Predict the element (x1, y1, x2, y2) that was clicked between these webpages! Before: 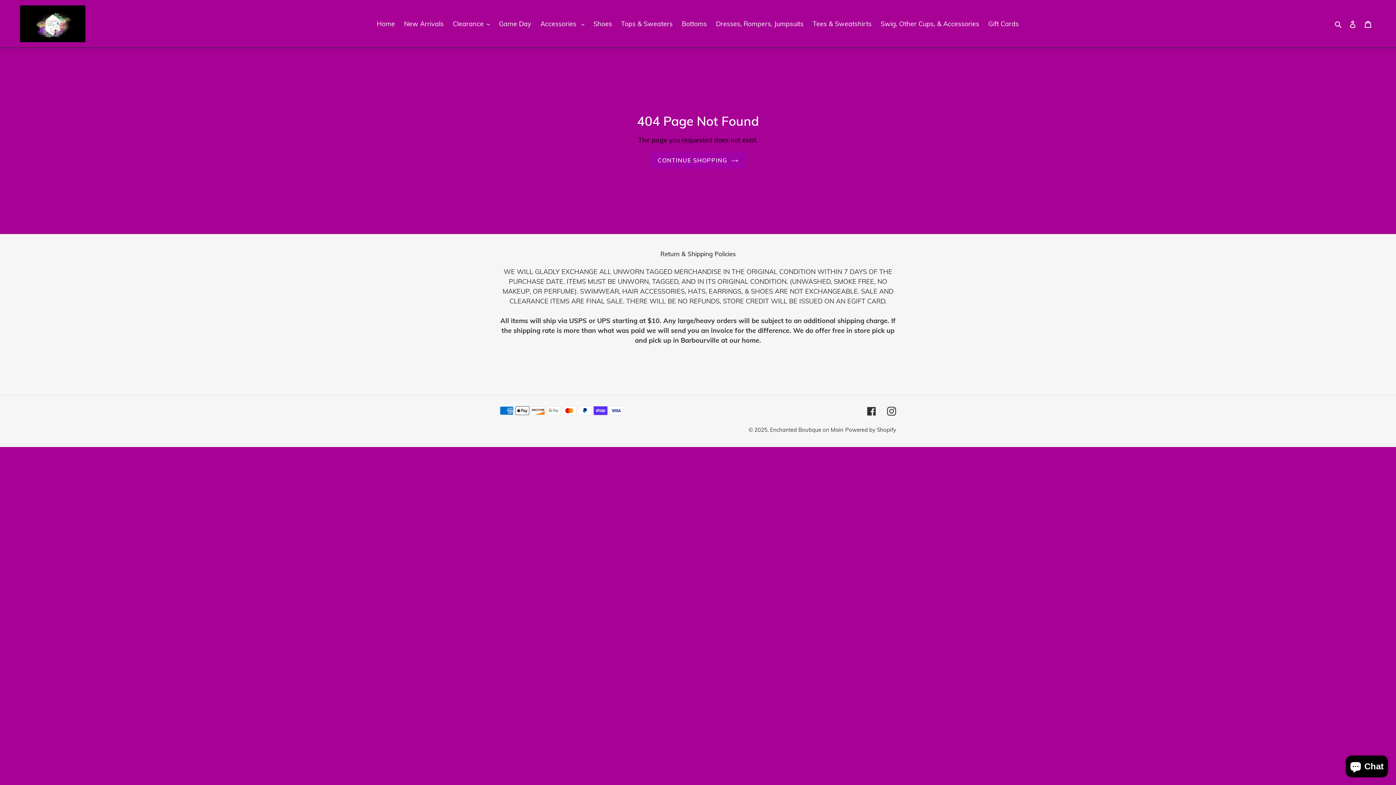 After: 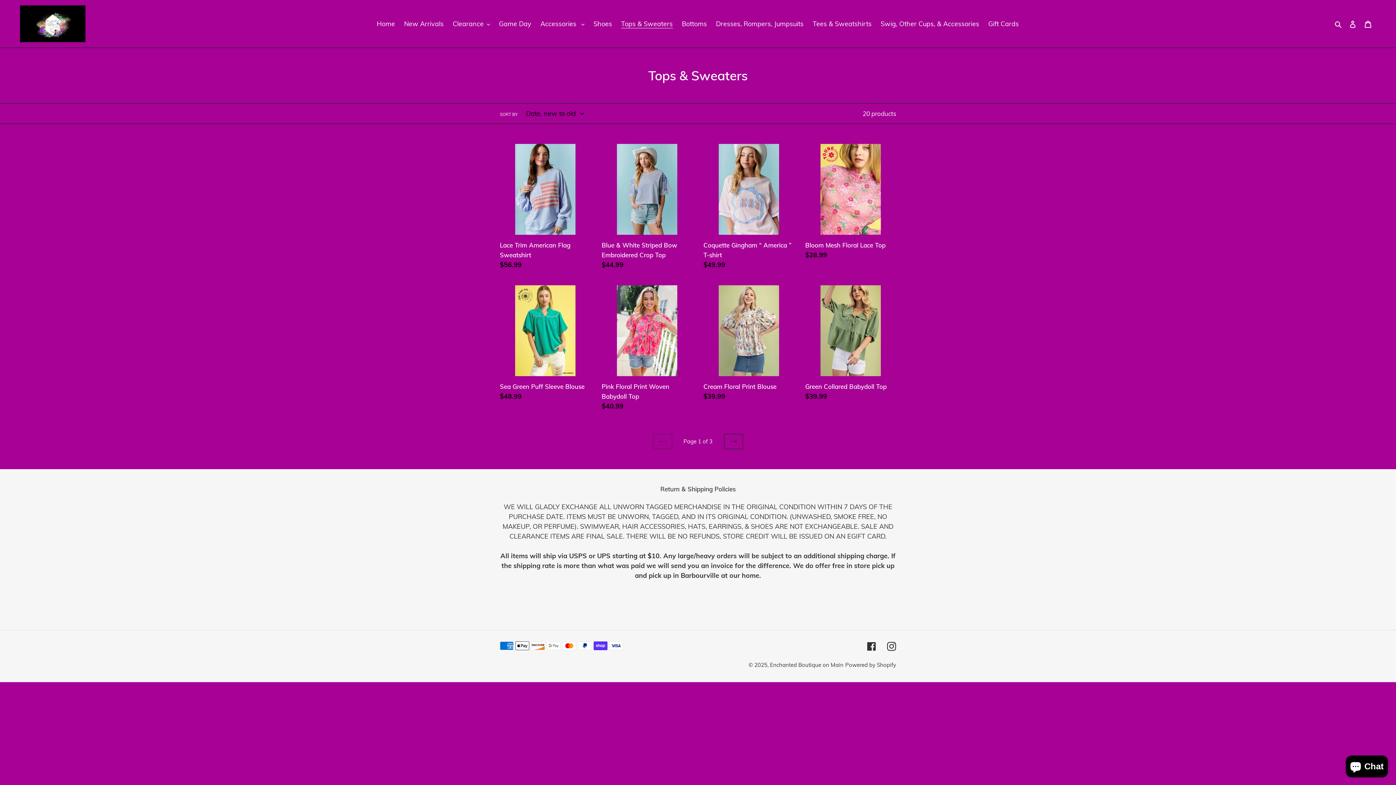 Action: label: Tops & Sweaters bbox: (617, 17, 676, 29)